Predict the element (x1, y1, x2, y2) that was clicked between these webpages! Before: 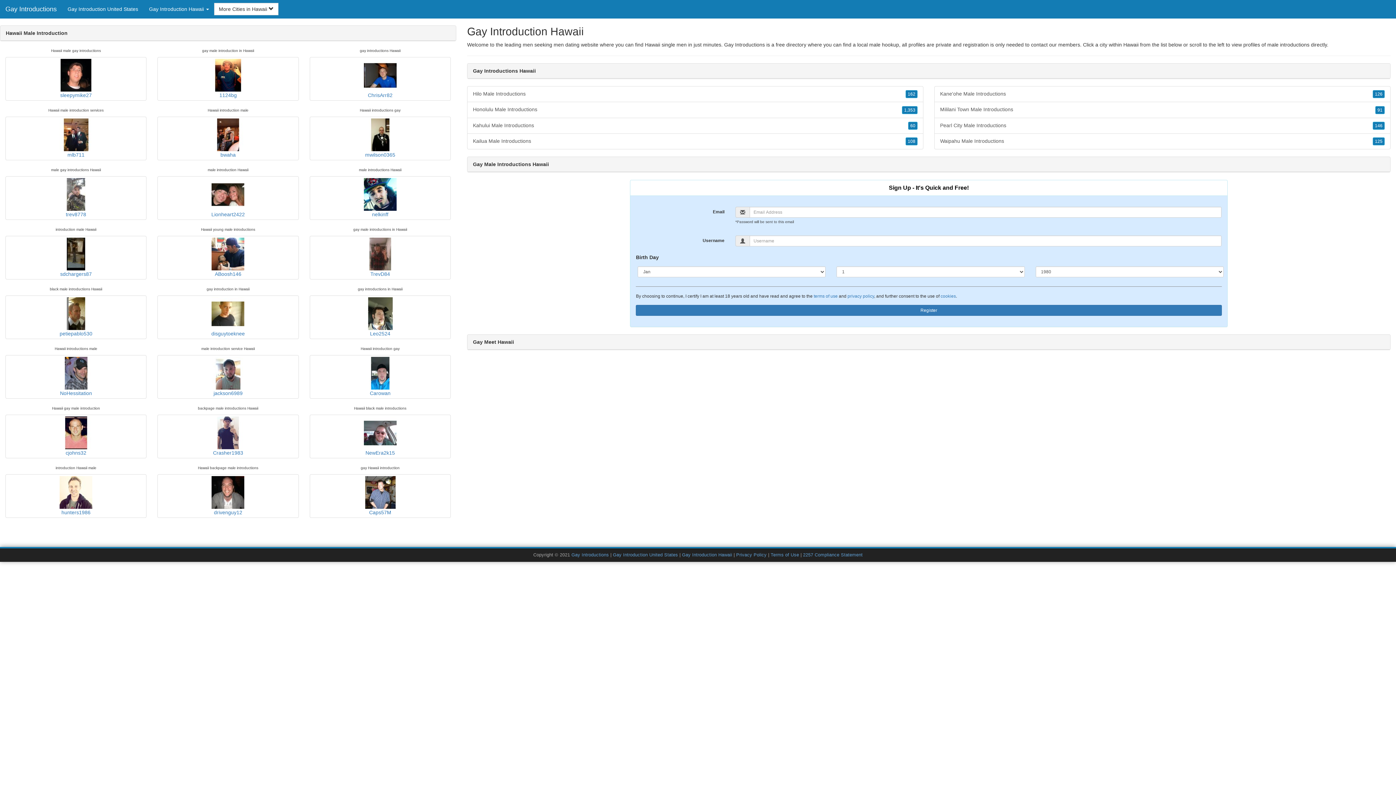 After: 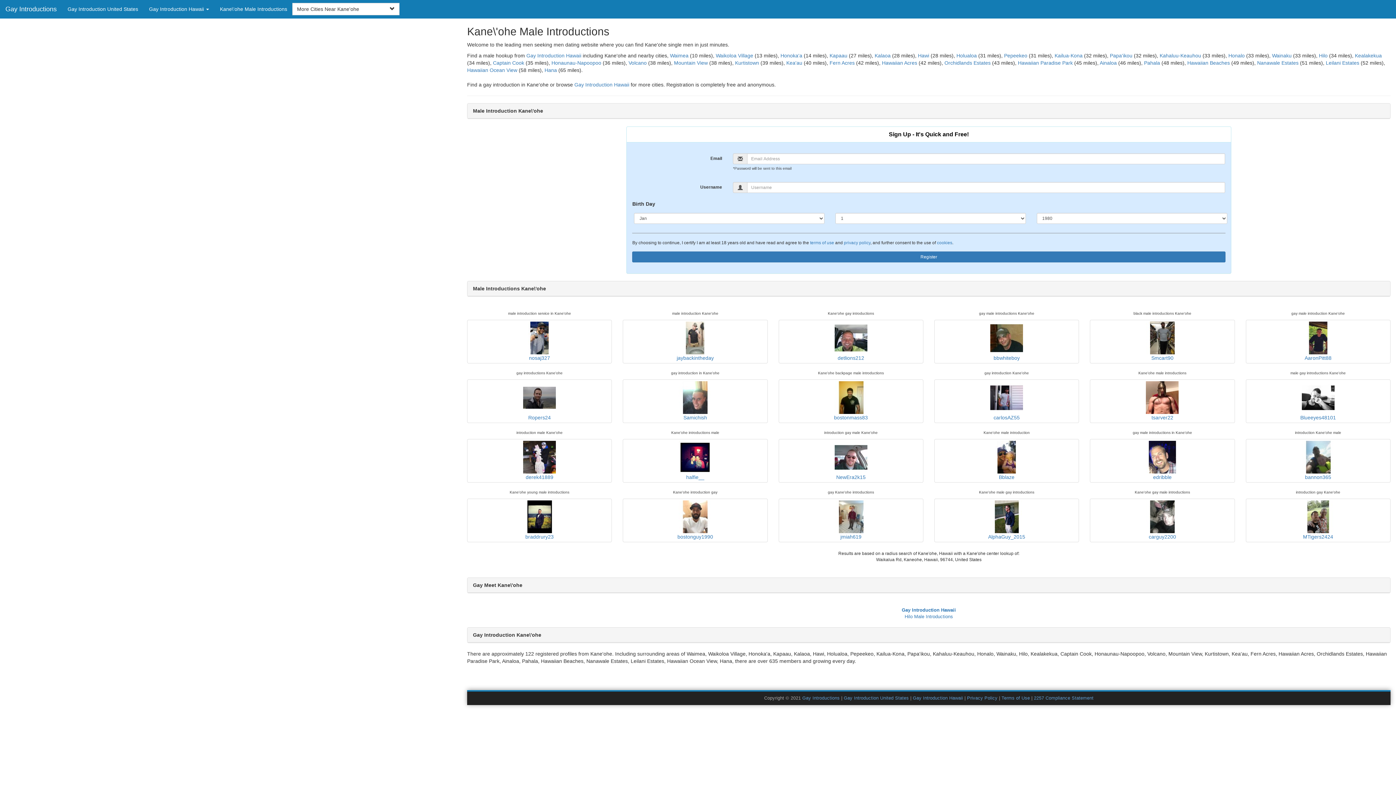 Action: bbox: (934, 86, 1390, 102) label: Kane'ohe Male Introductions
126